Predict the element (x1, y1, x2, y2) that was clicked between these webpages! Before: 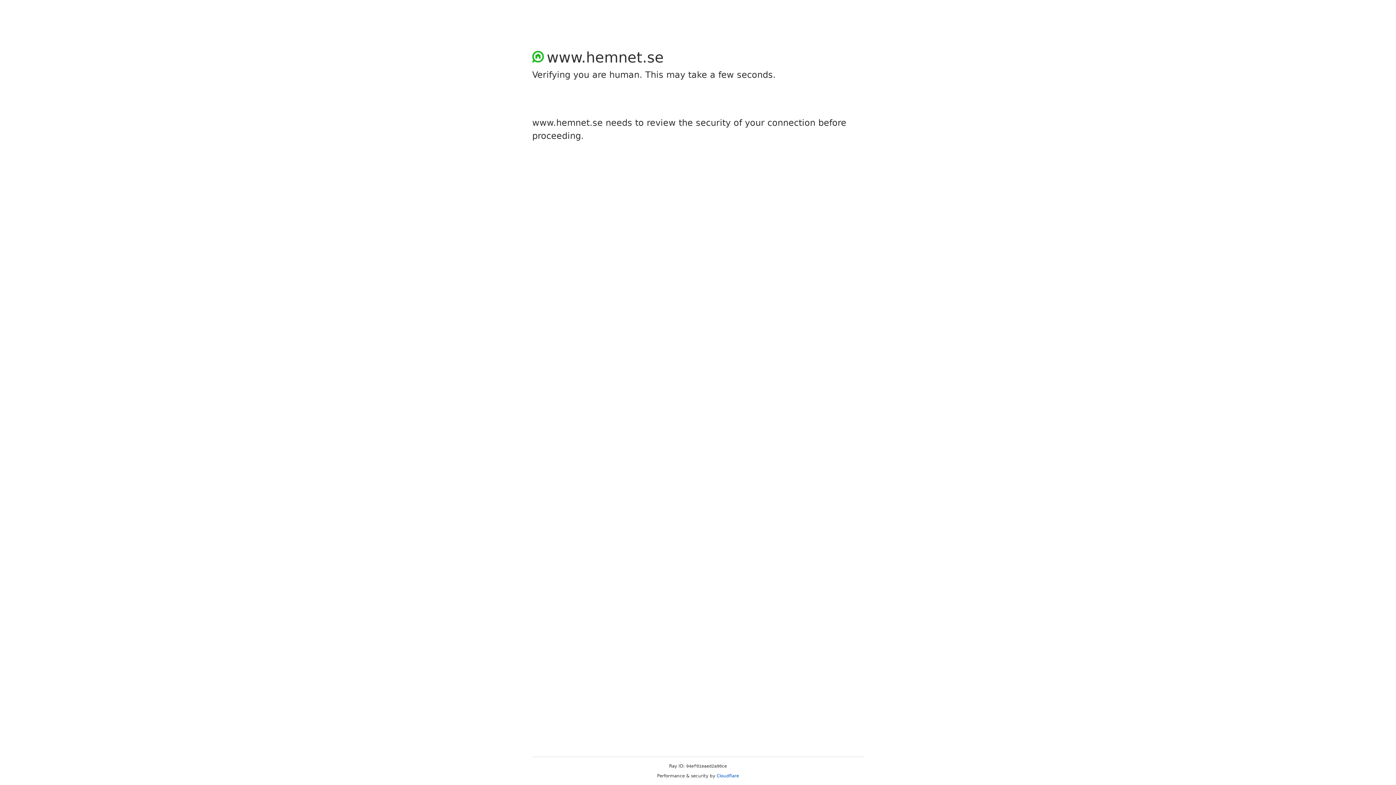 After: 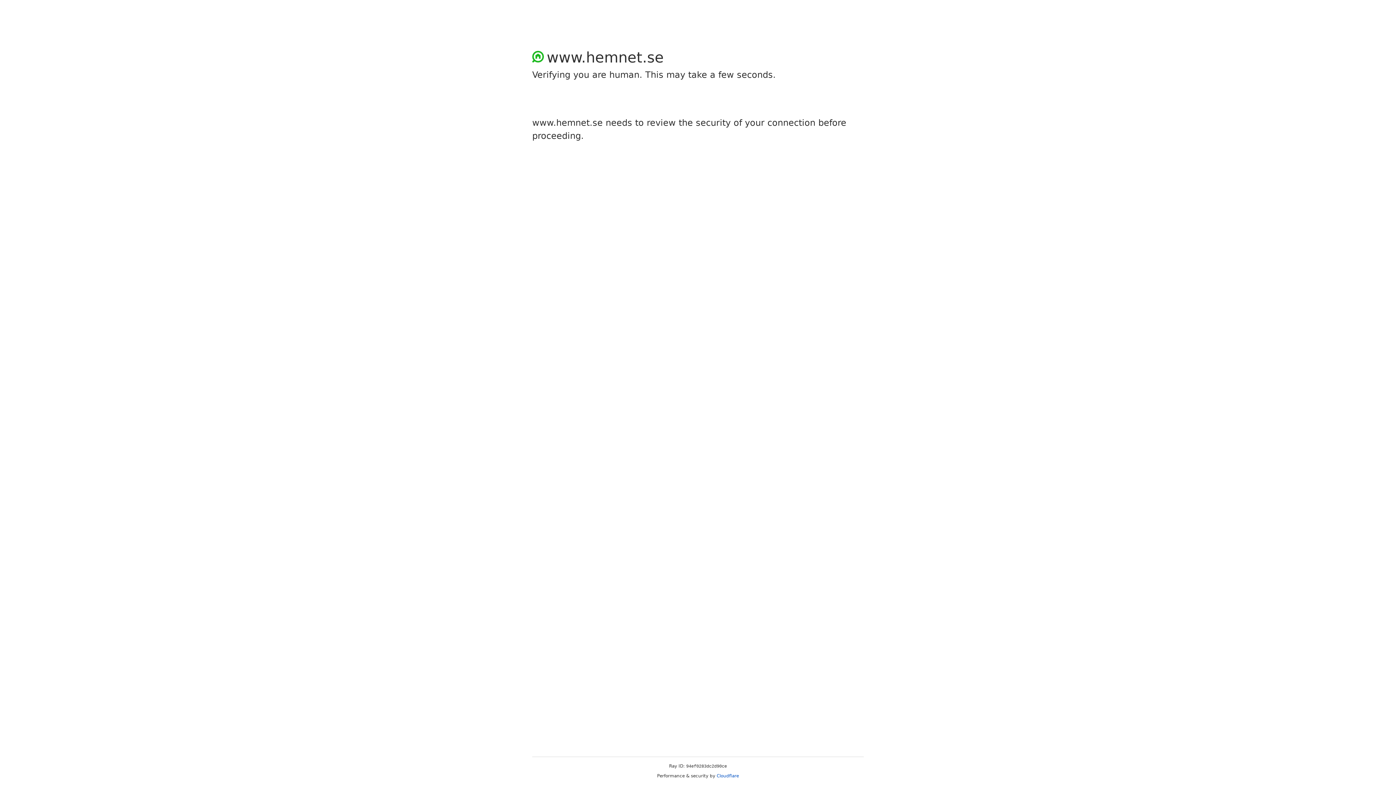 Action: label: Cloudflare bbox: (716, 773, 739, 778)